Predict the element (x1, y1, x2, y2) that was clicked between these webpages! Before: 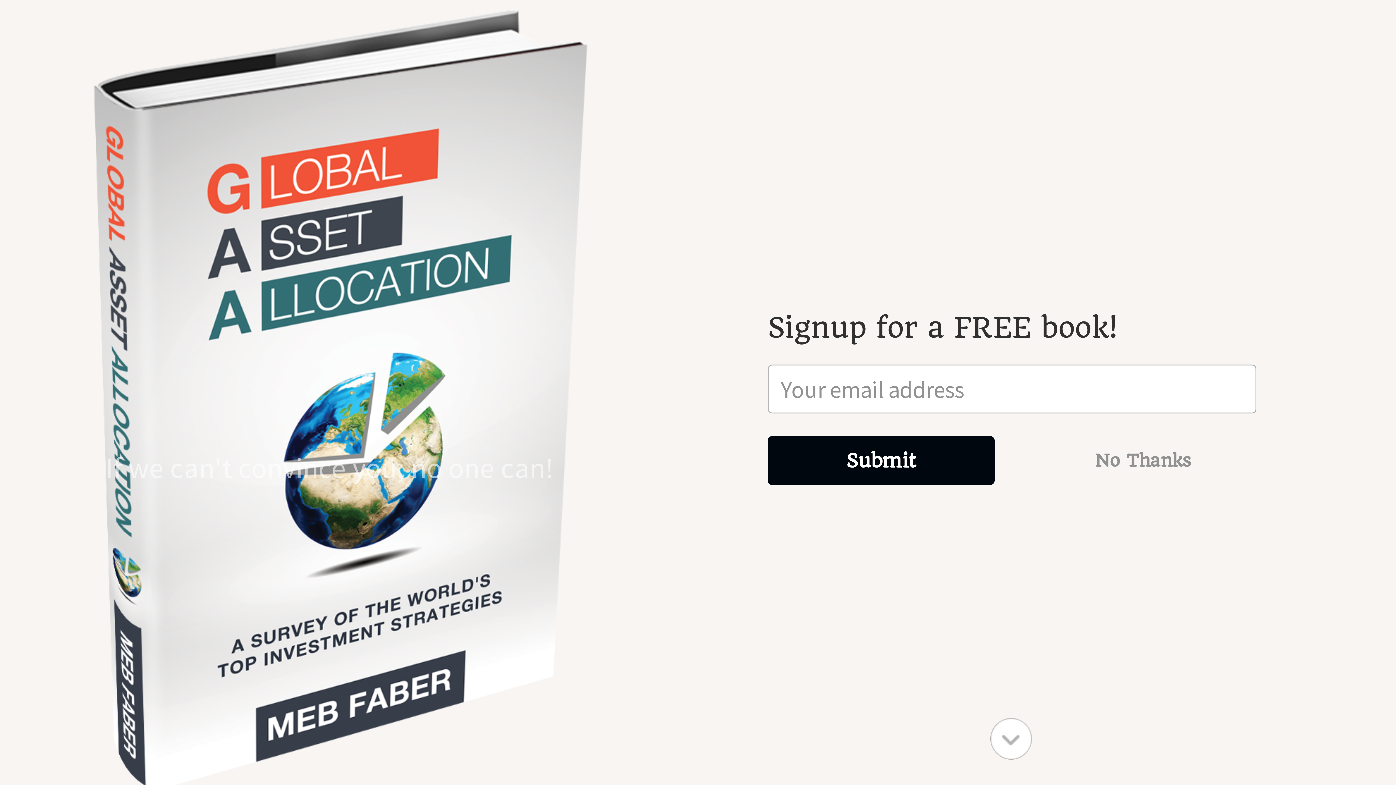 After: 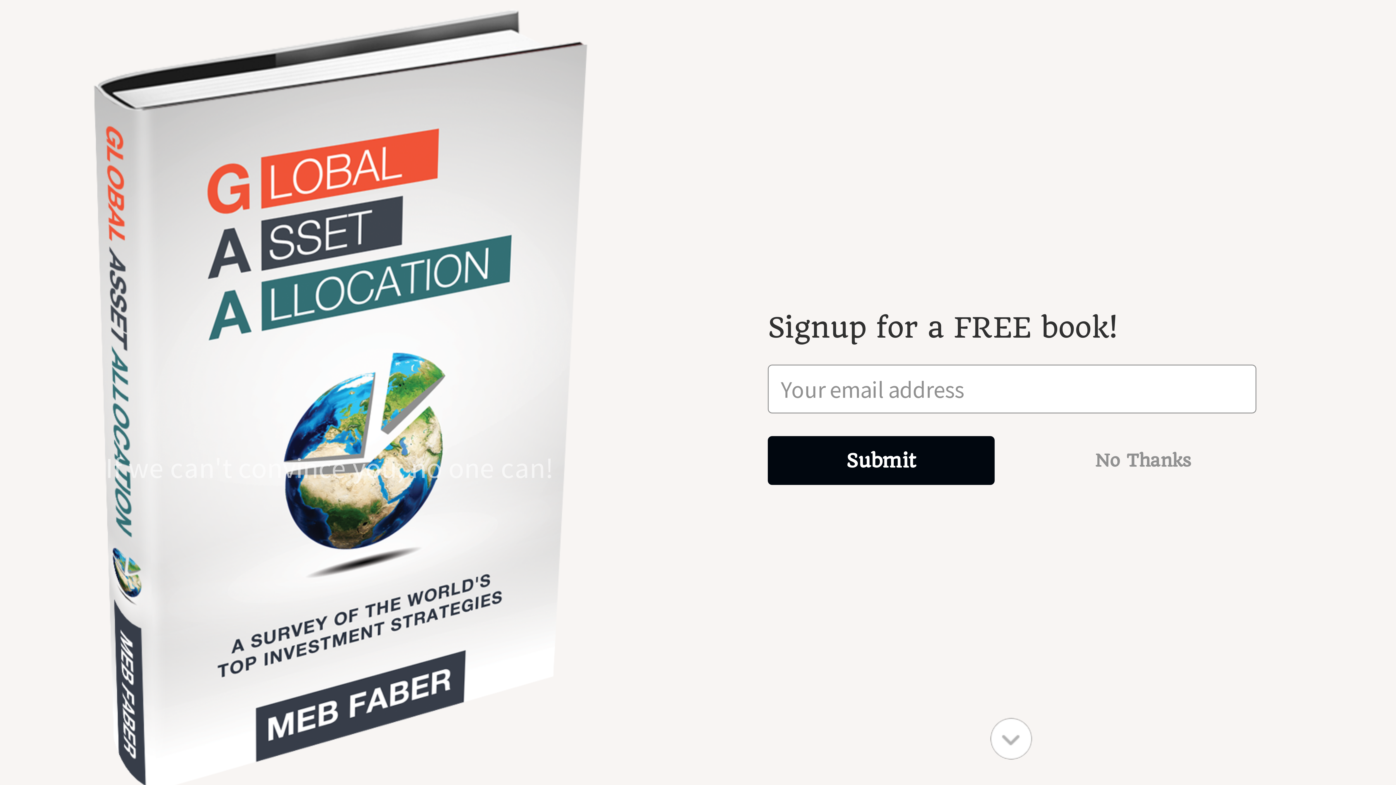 Action: bbox: (554, 598, 568, 612)